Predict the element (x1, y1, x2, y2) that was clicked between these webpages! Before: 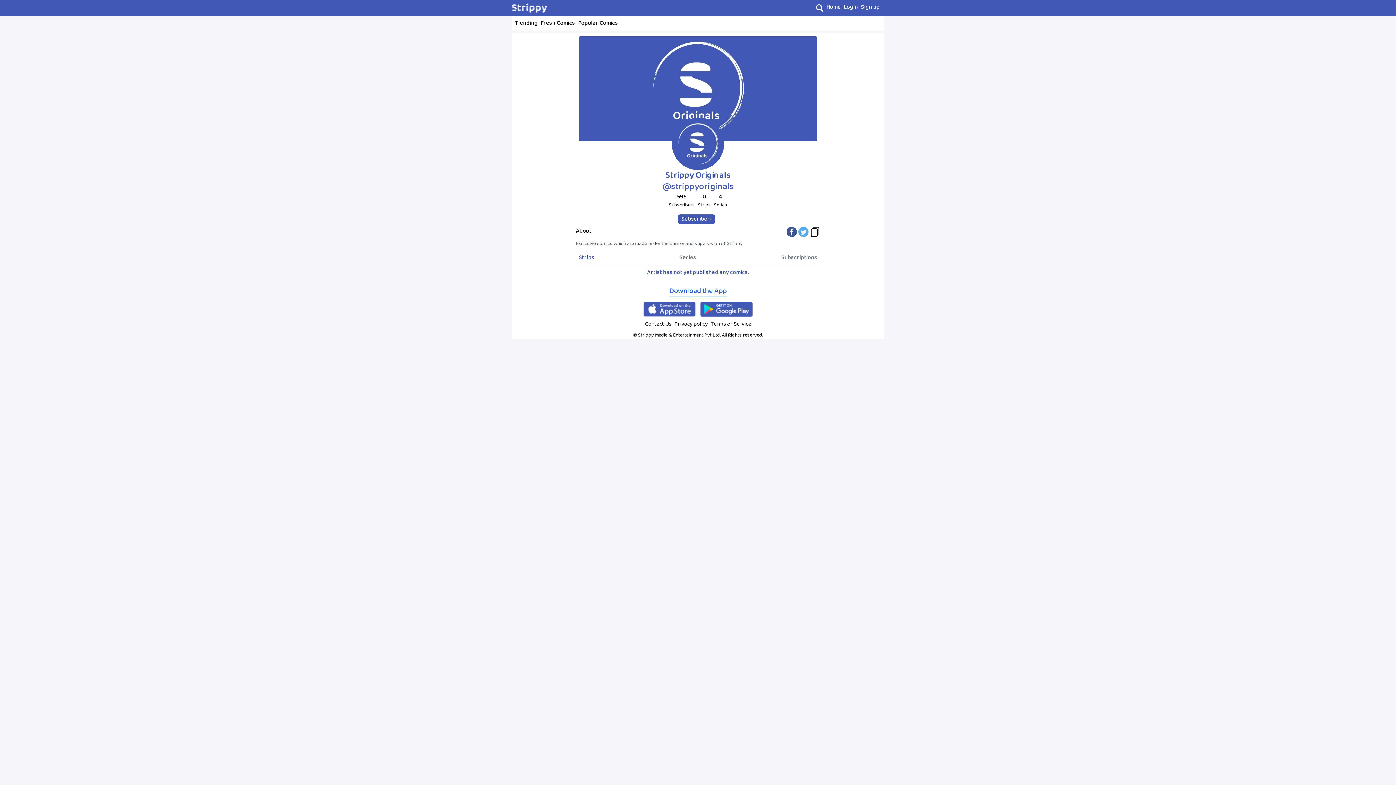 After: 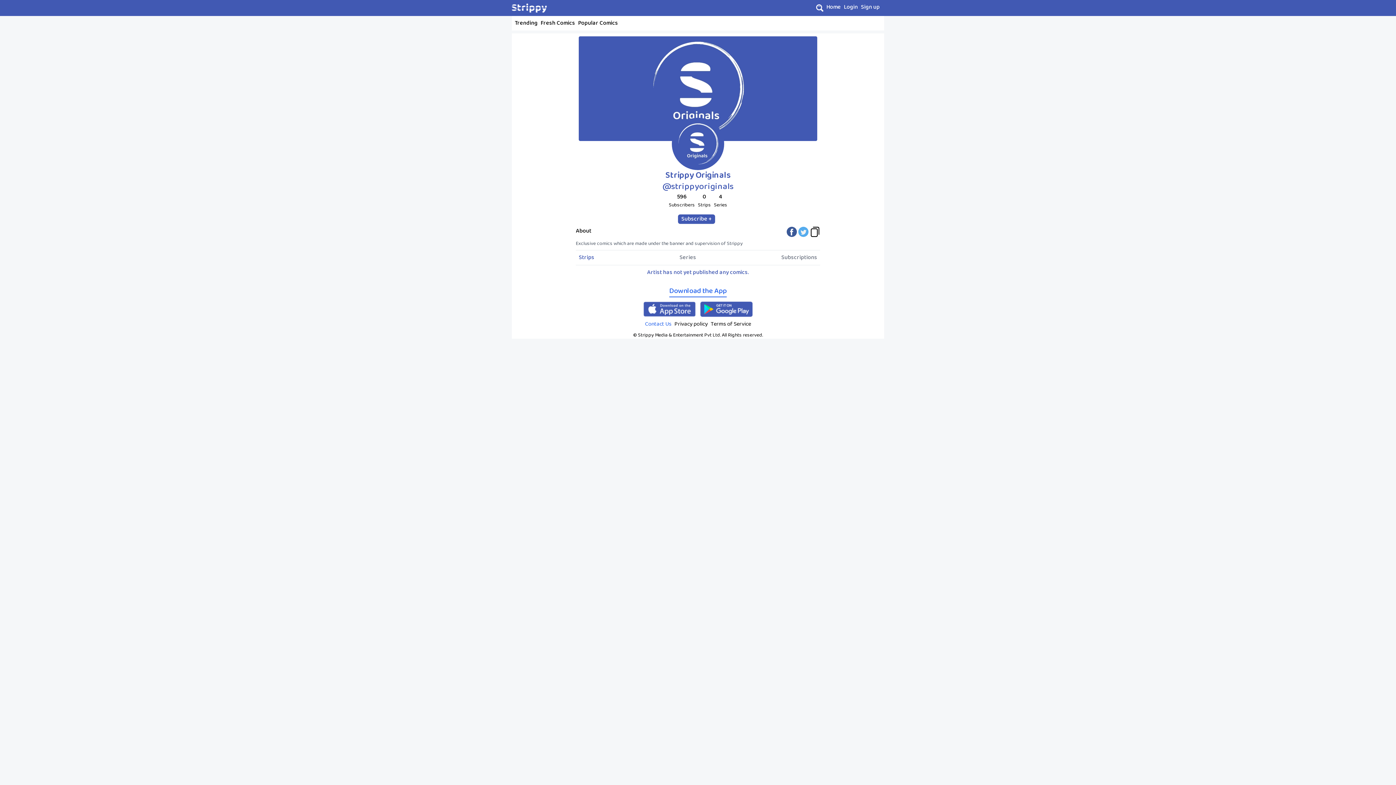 Action: bbox: (645, 319, 671, 328) label: Contact Us